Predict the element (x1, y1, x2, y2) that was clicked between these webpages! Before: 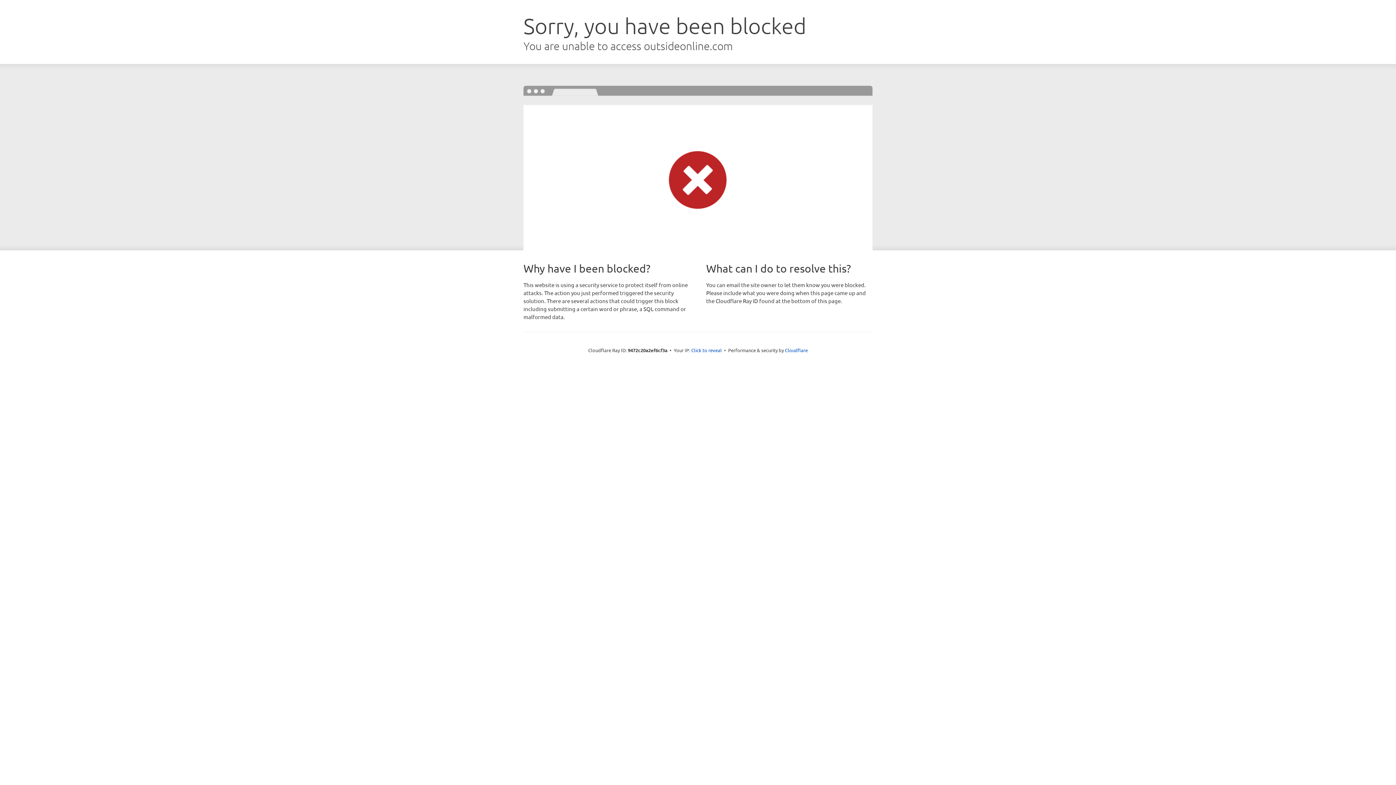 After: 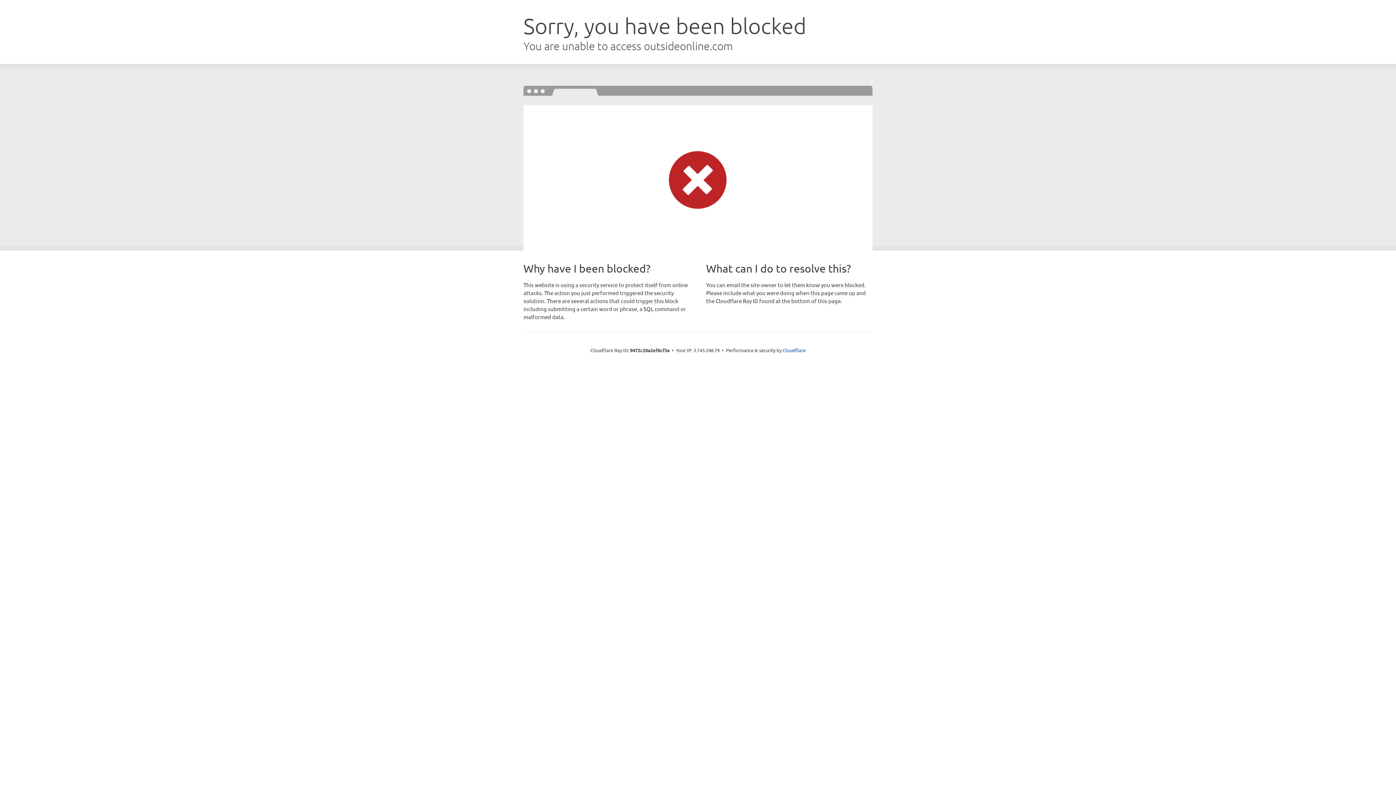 Action: label: Click to reveal bbox: (691, 346, 722, 353)